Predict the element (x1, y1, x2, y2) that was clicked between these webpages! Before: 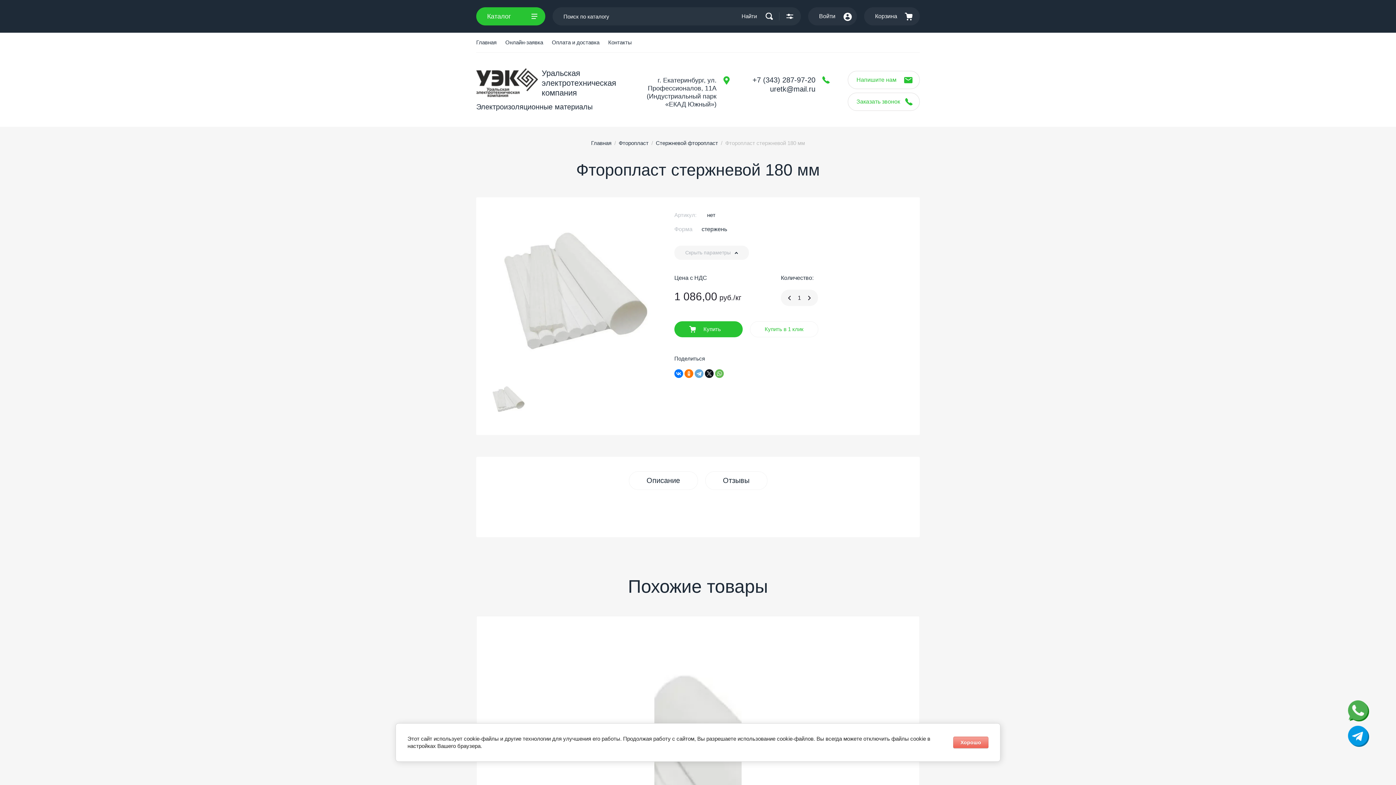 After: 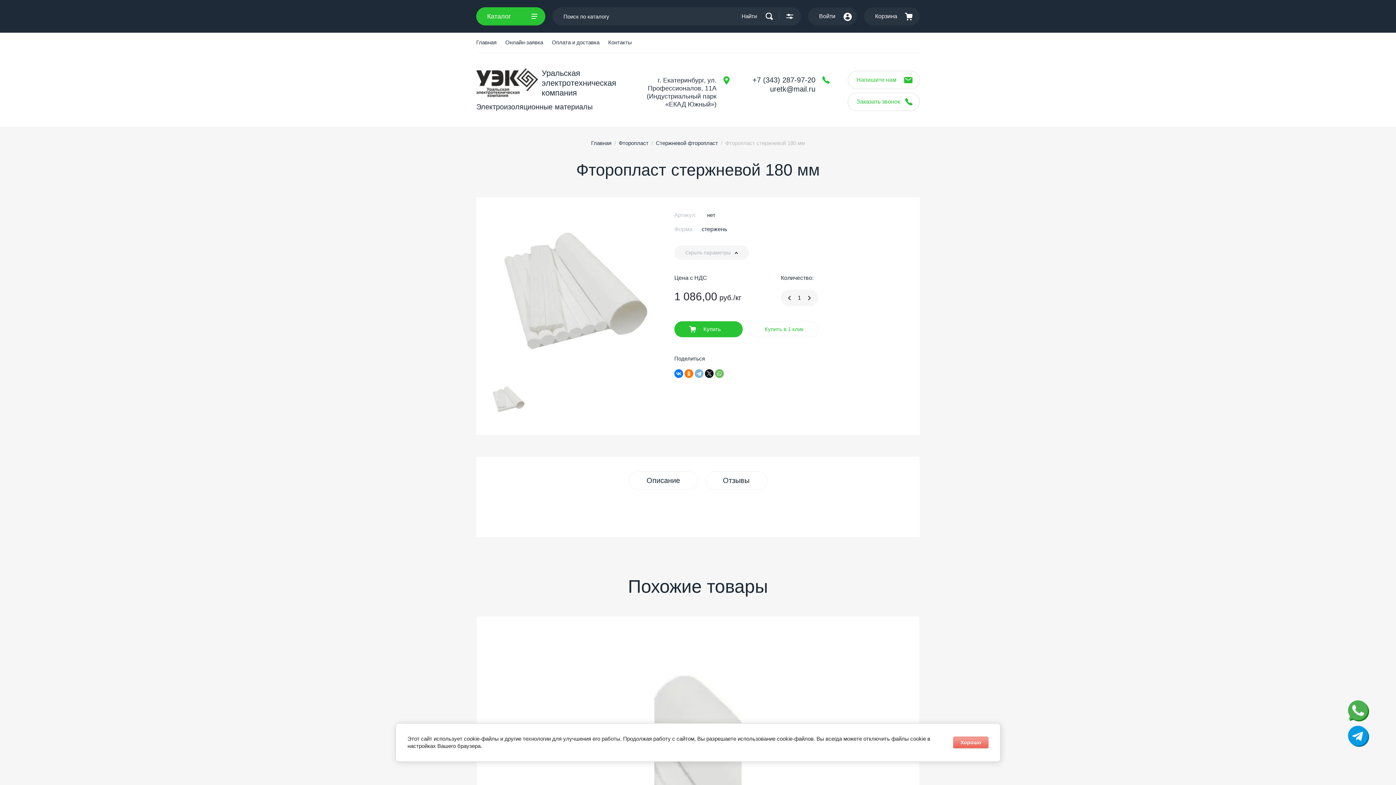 Action: bbox: (694, 369, 703, 378)